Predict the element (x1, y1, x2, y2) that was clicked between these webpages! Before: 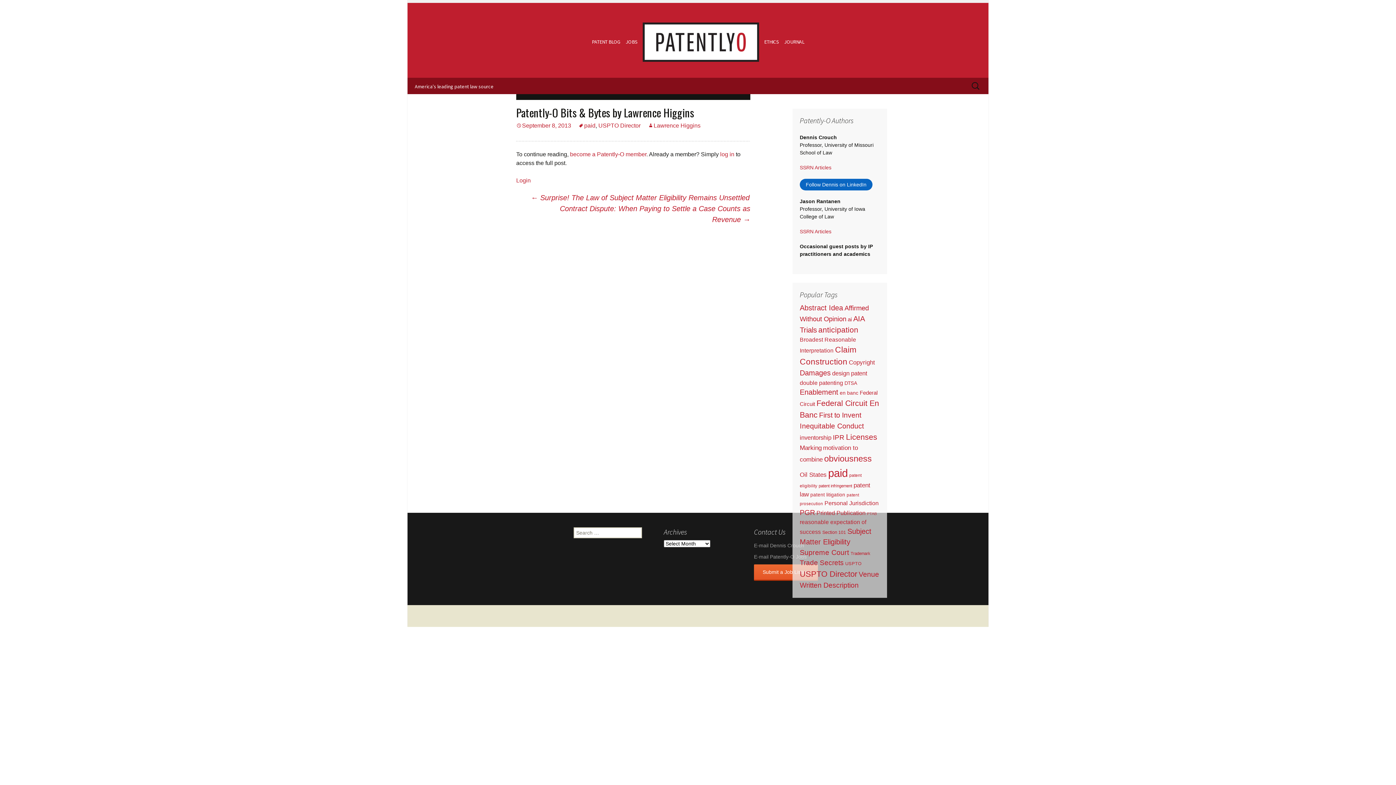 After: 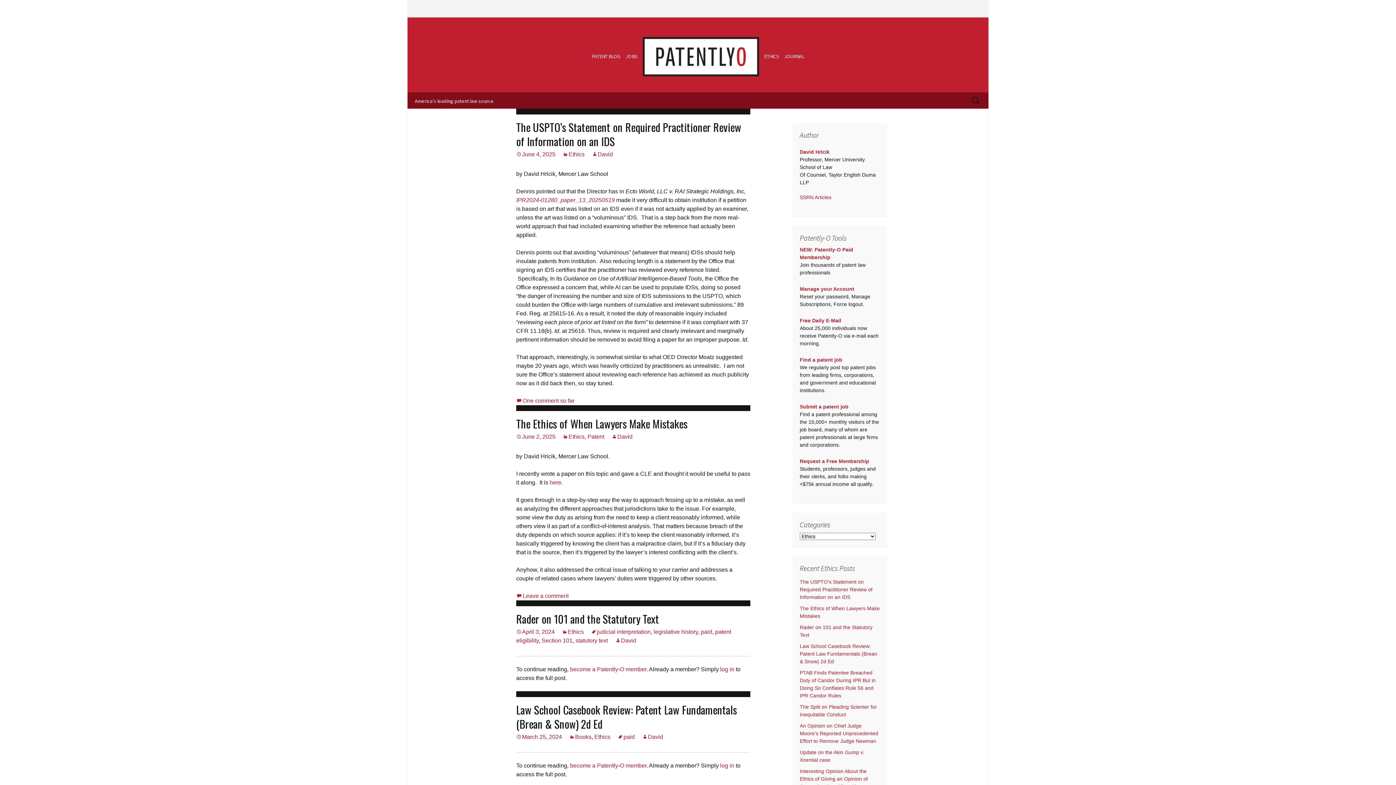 Action: label: ETHICS bbox: (763, 38, 780, 45)